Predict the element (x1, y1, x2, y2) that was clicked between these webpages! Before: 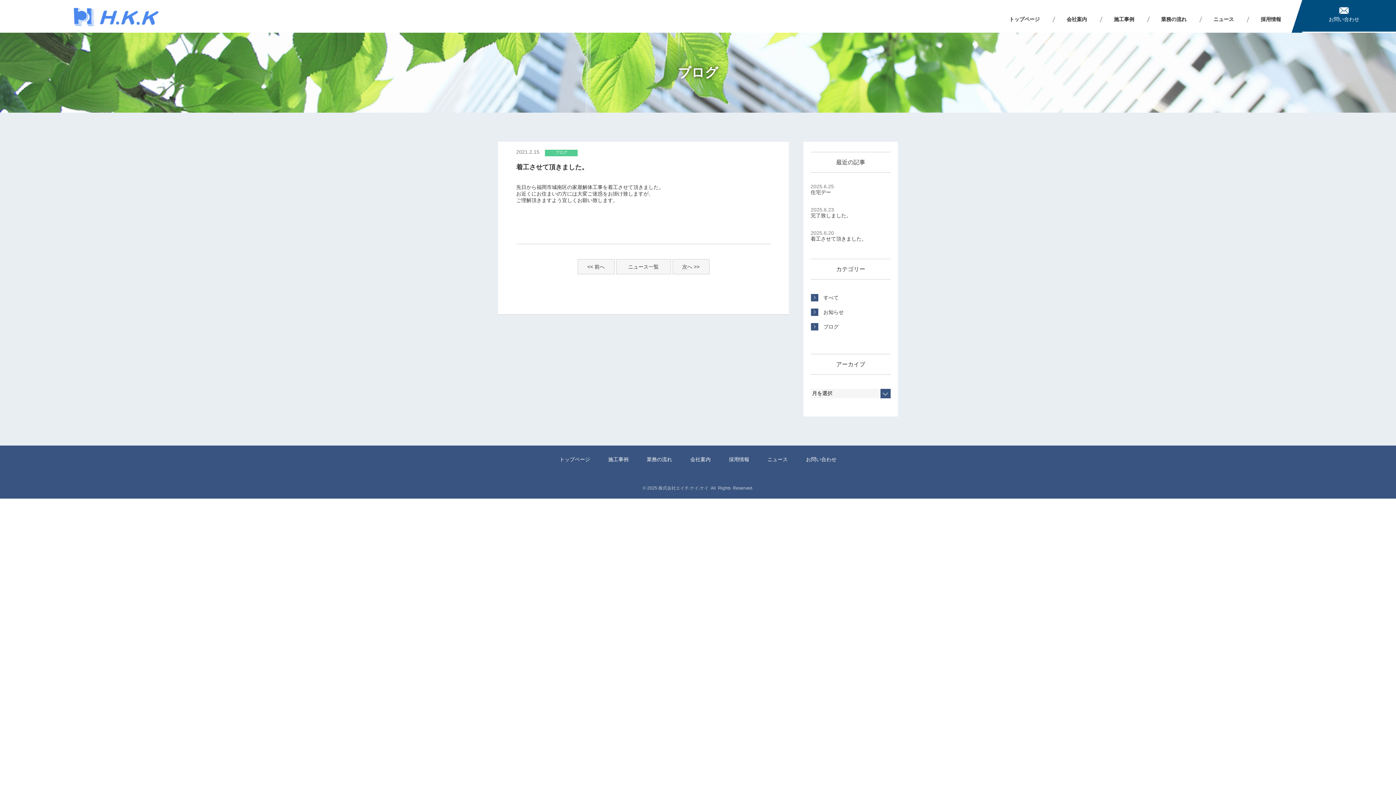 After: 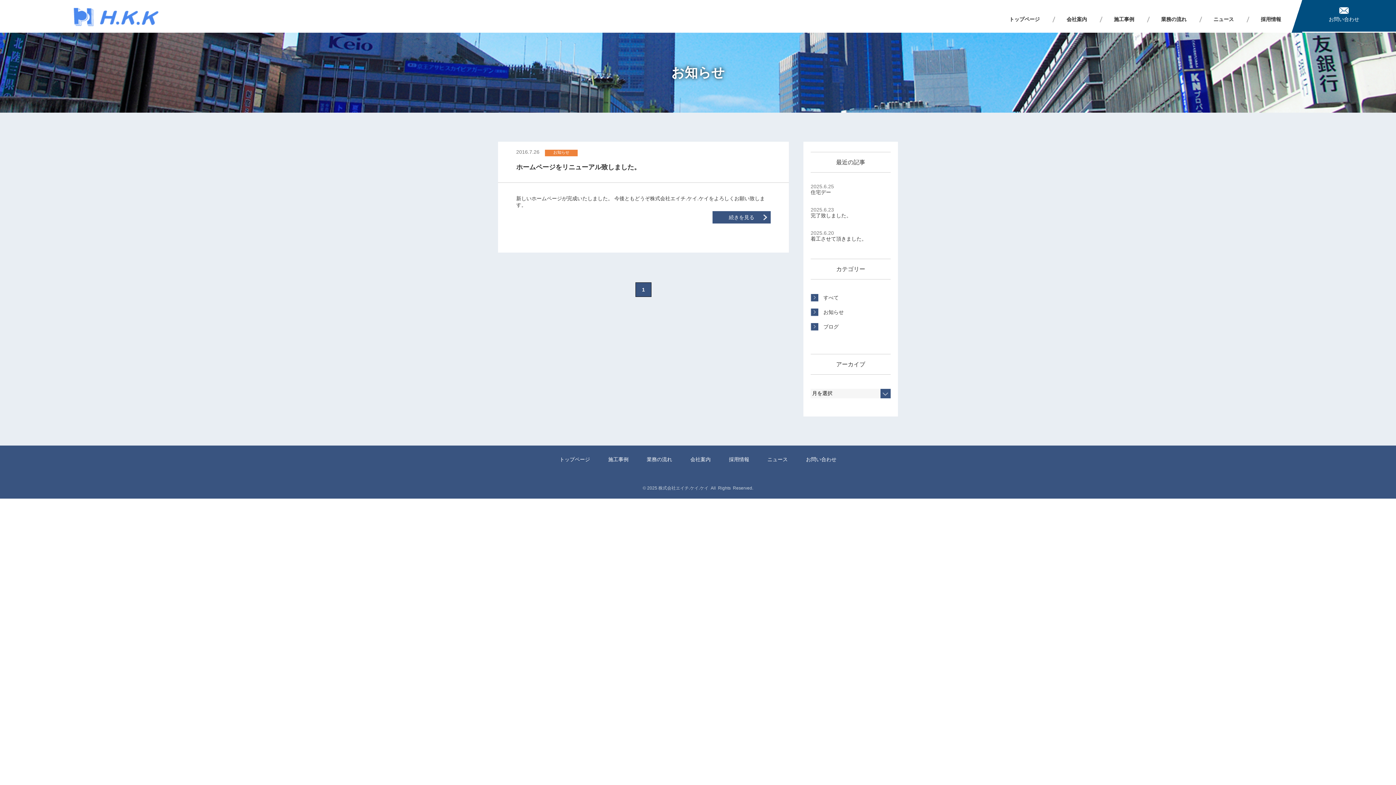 Action: bbox: (810, 306, 844, 317) label: お知らせ